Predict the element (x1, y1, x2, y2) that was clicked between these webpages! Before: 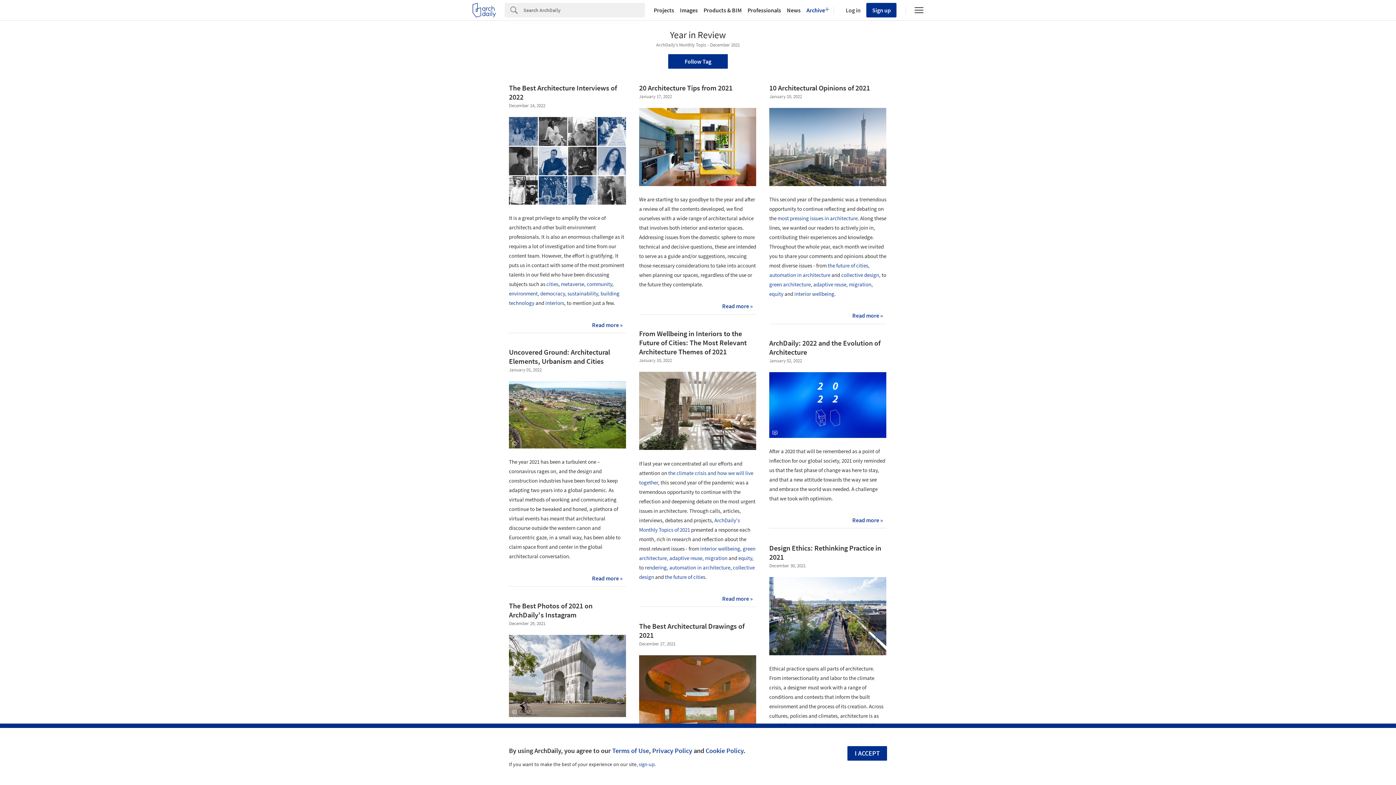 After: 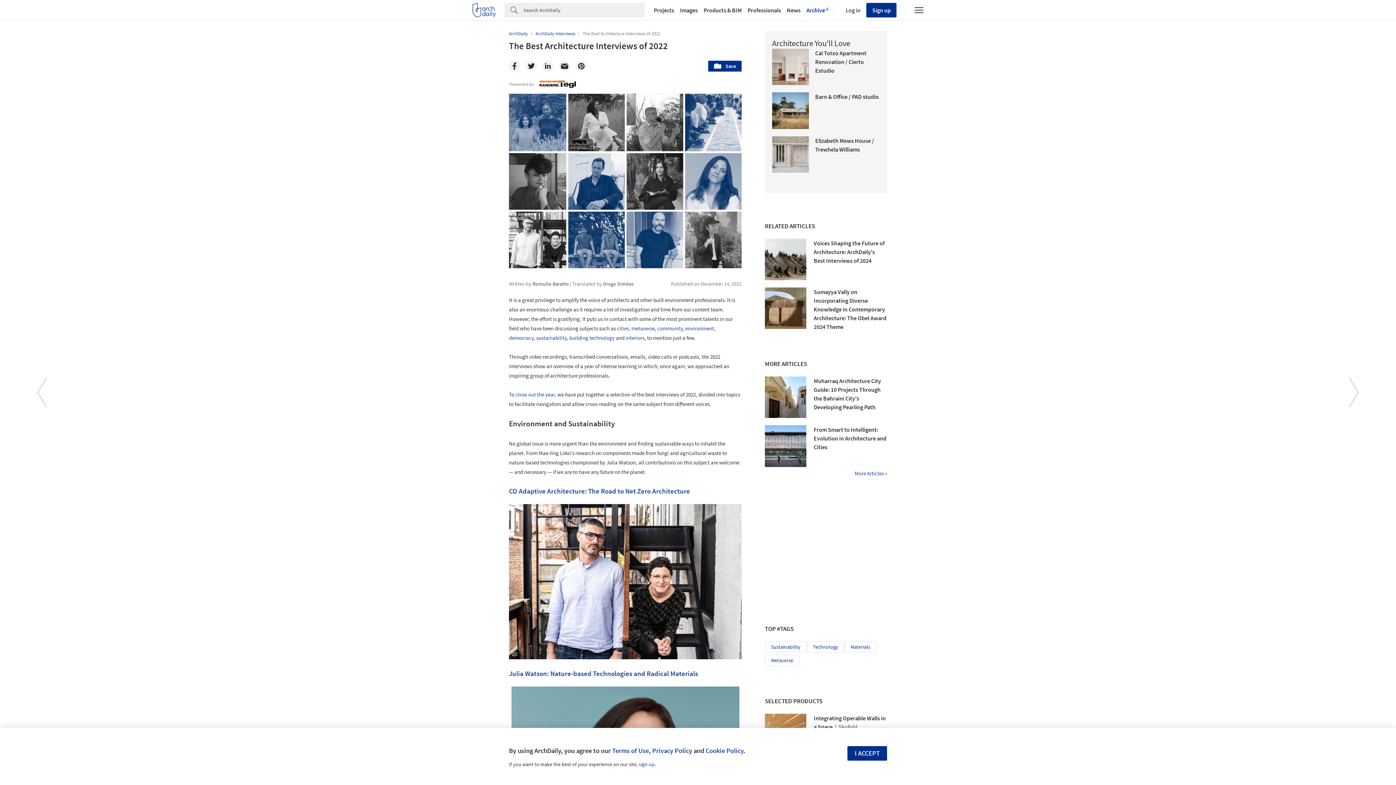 Action: label: Read more » bbox: (592, 321, 622, 328)